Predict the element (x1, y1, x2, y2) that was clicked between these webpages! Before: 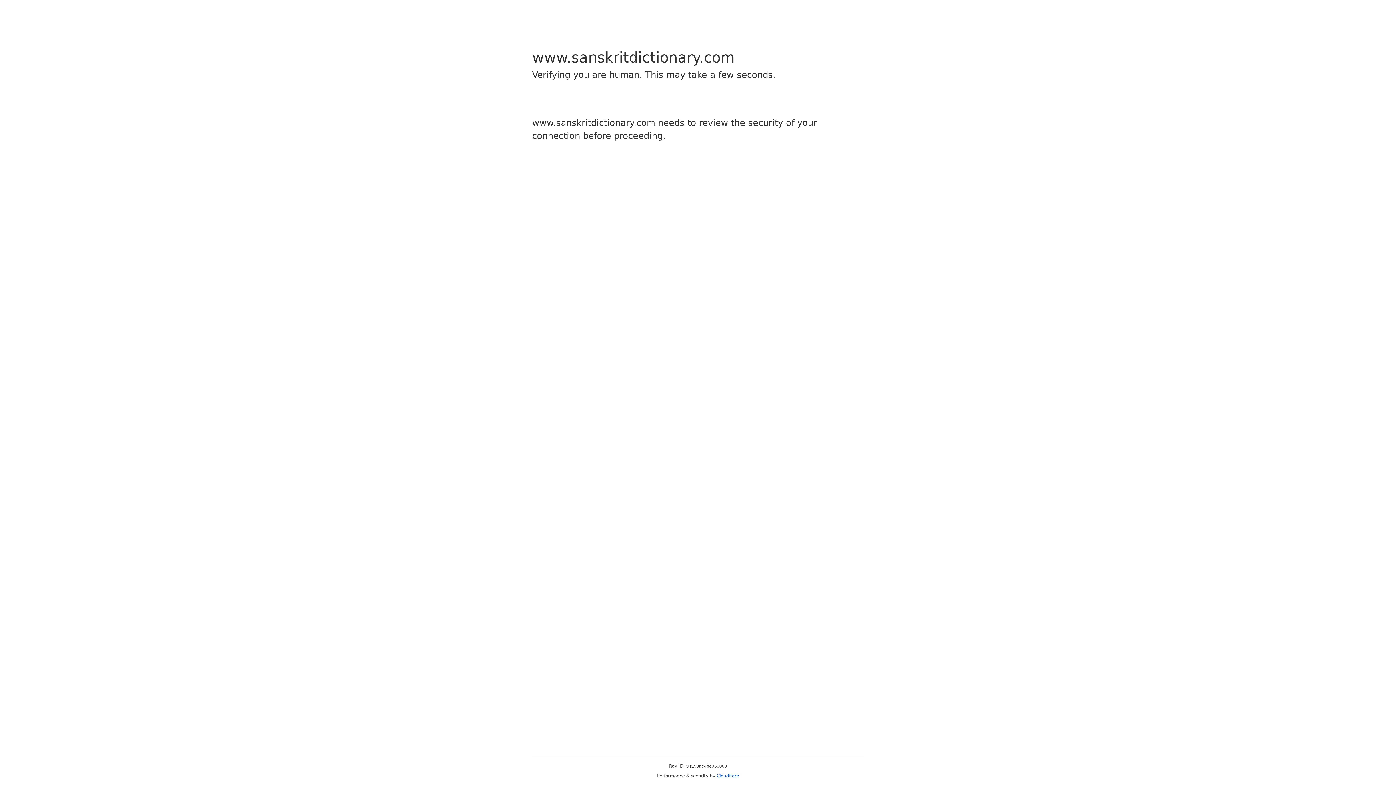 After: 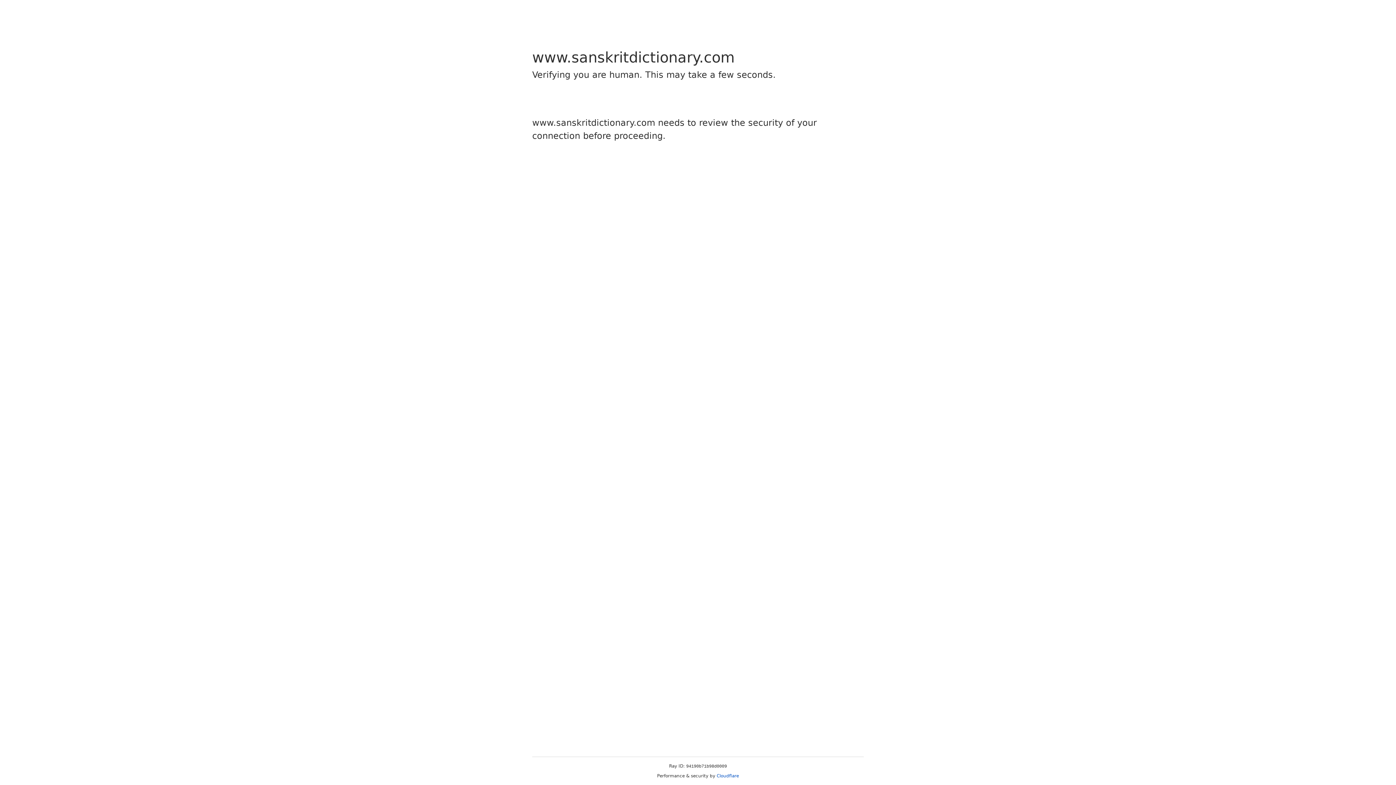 Action: bbox: (716, 773, 739, 778) label: Cloudflare